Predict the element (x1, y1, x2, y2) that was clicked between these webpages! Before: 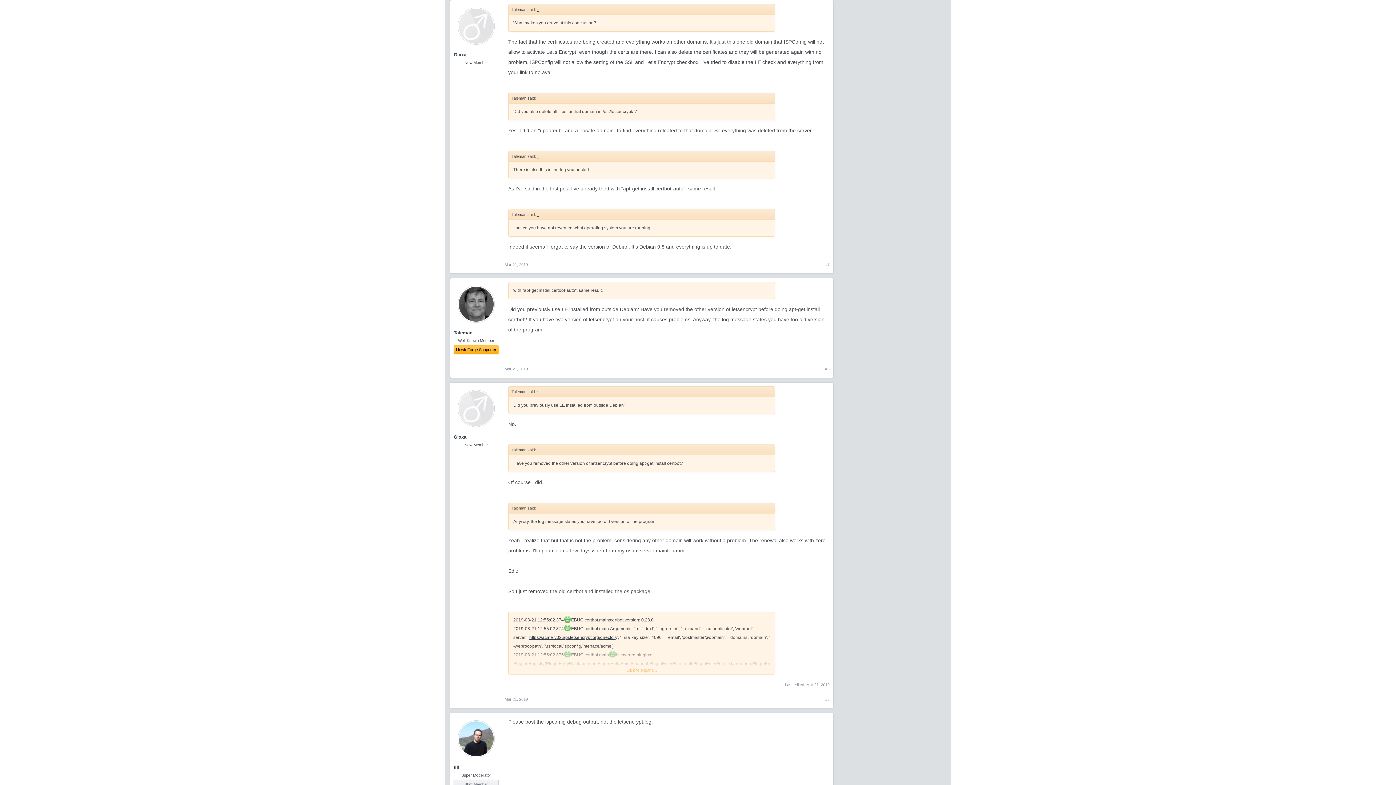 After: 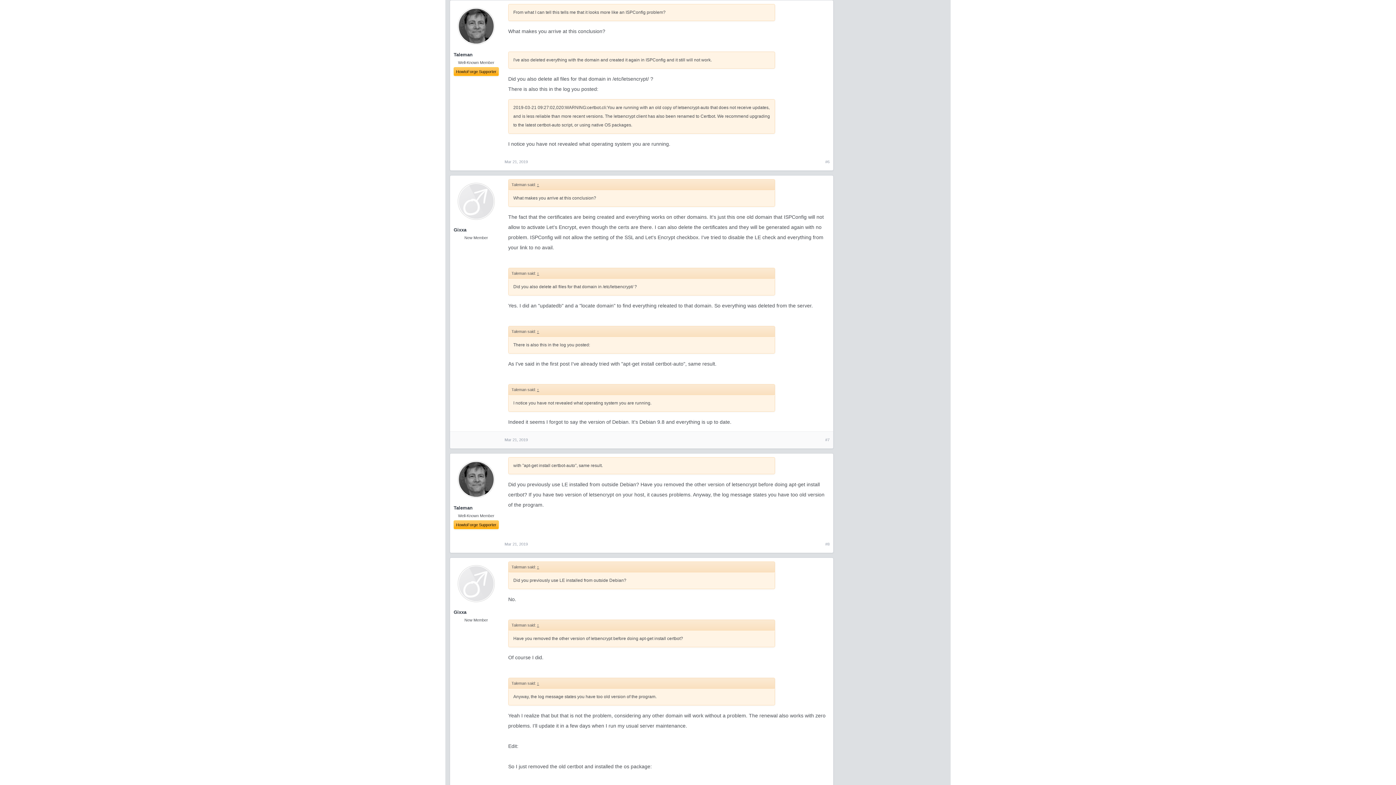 Action: label: ↑ bbox: (536, 212, 540, 216)